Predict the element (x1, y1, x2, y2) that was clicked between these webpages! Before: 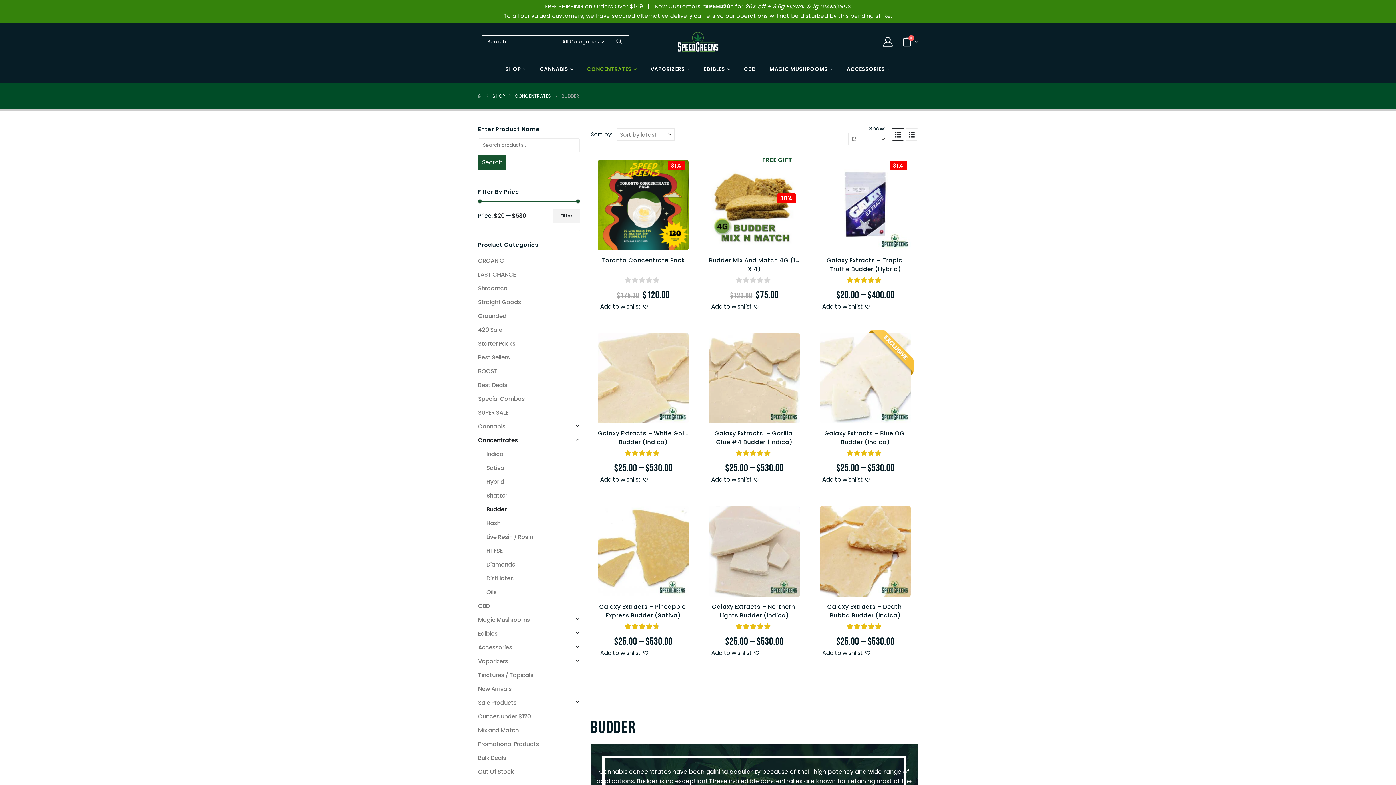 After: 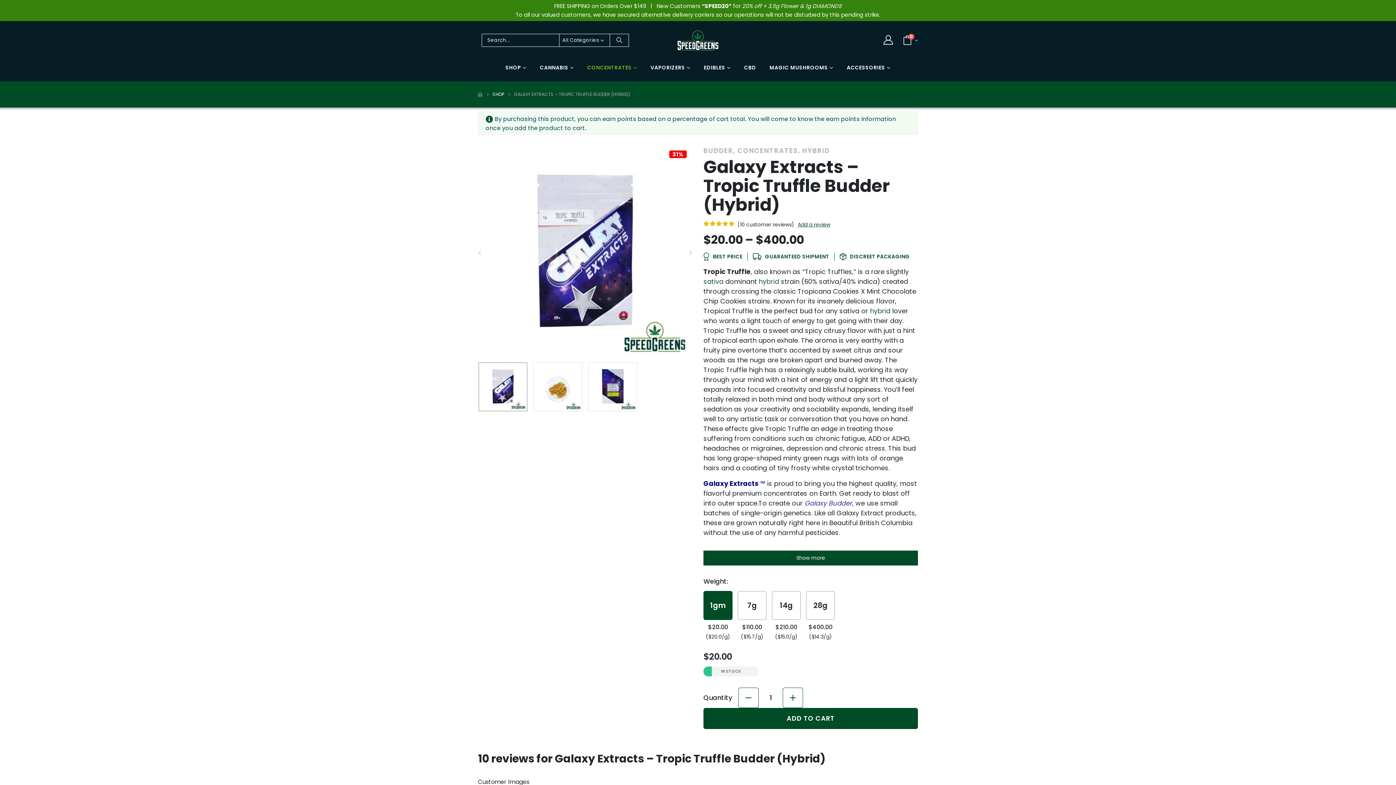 Action: label: Galaxy Extracts – Tropic Truffle Budder (Hybrid) bbox: (820, 256, 910, 276)